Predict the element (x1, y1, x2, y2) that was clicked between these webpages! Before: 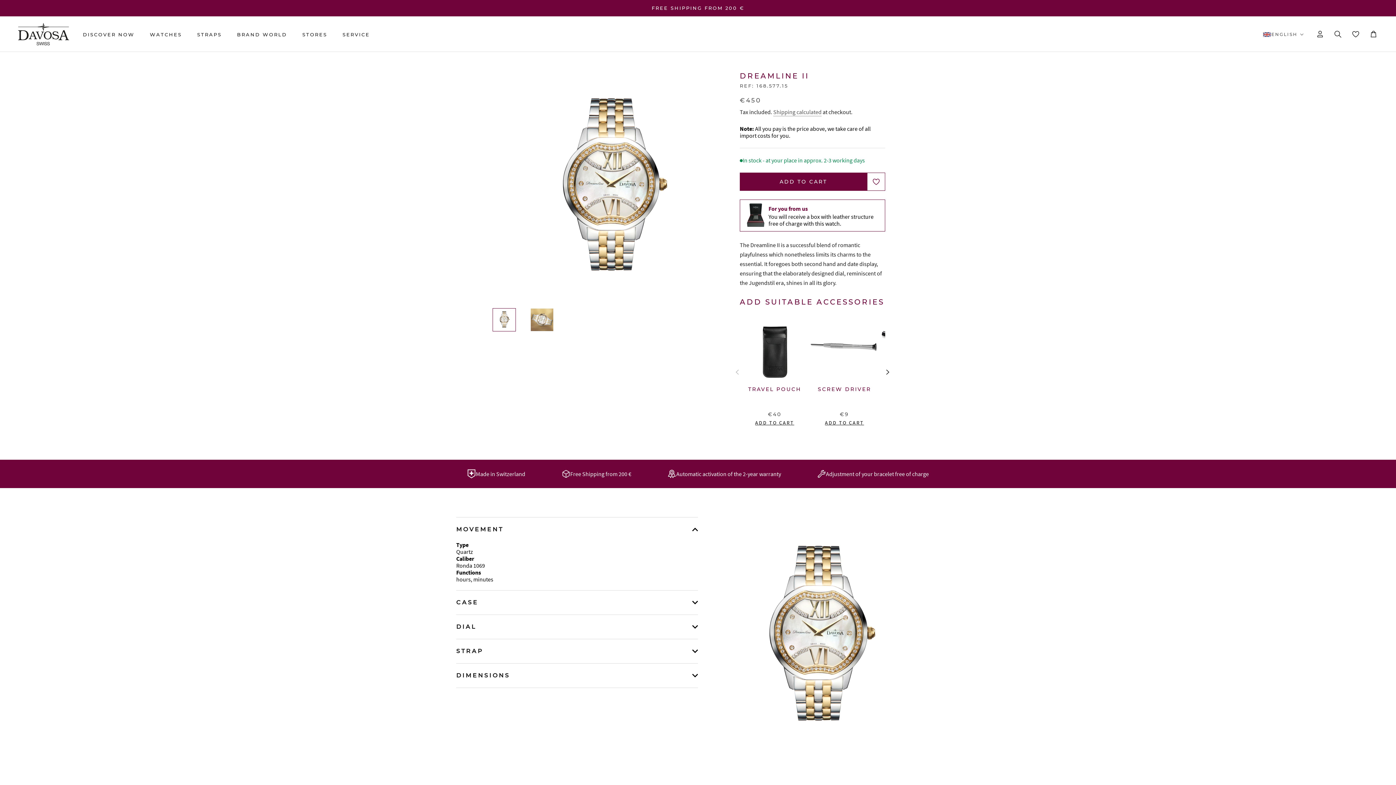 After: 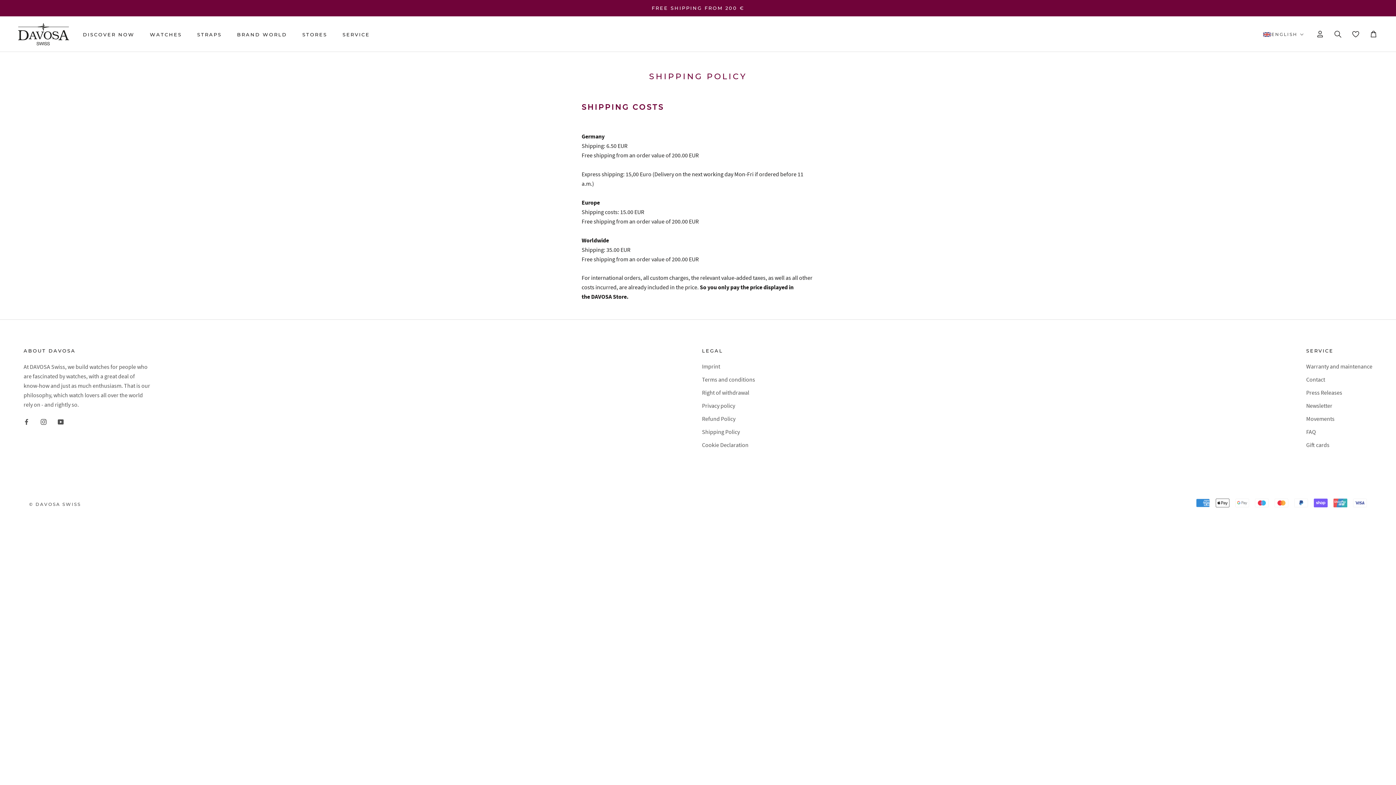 Action: bbox: (773, 108, 821, 115) label: Shipping calculated